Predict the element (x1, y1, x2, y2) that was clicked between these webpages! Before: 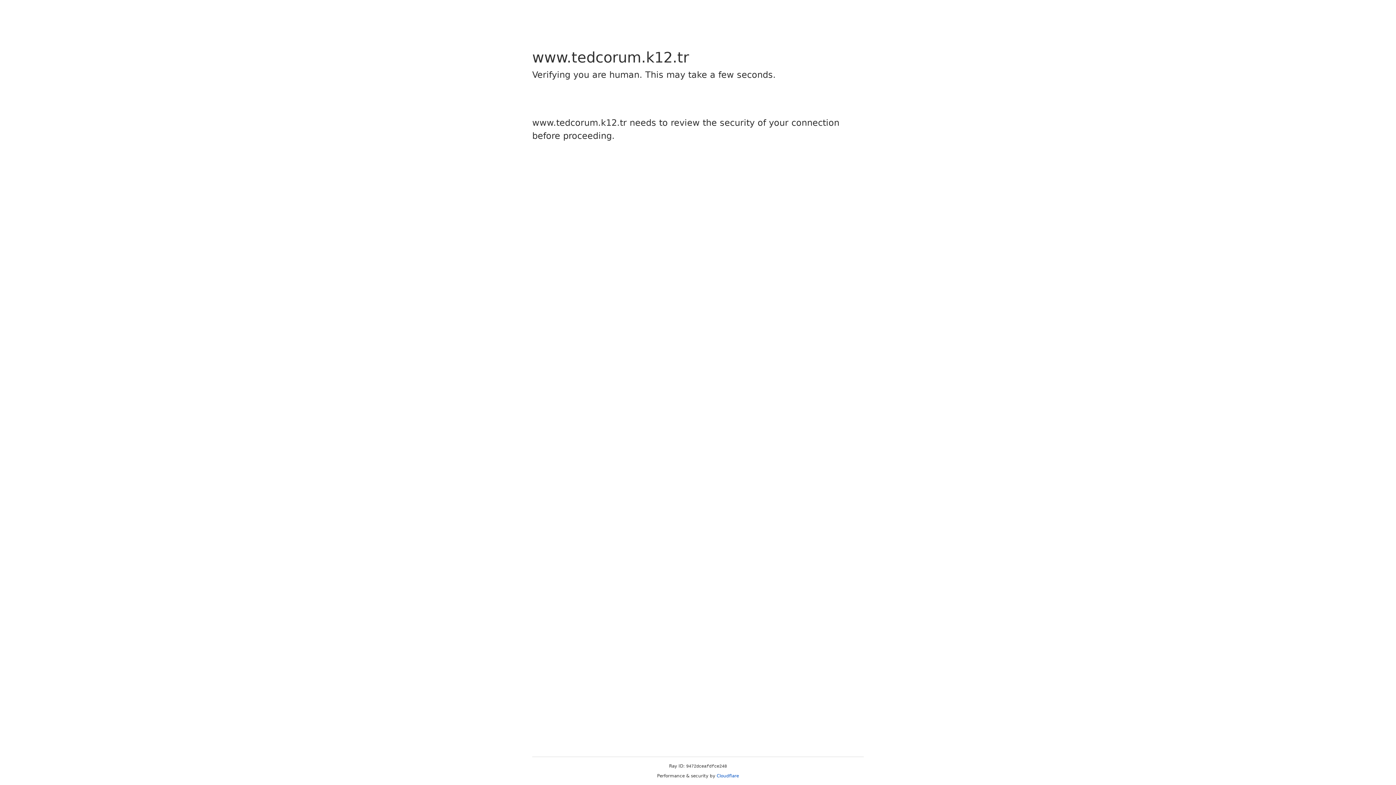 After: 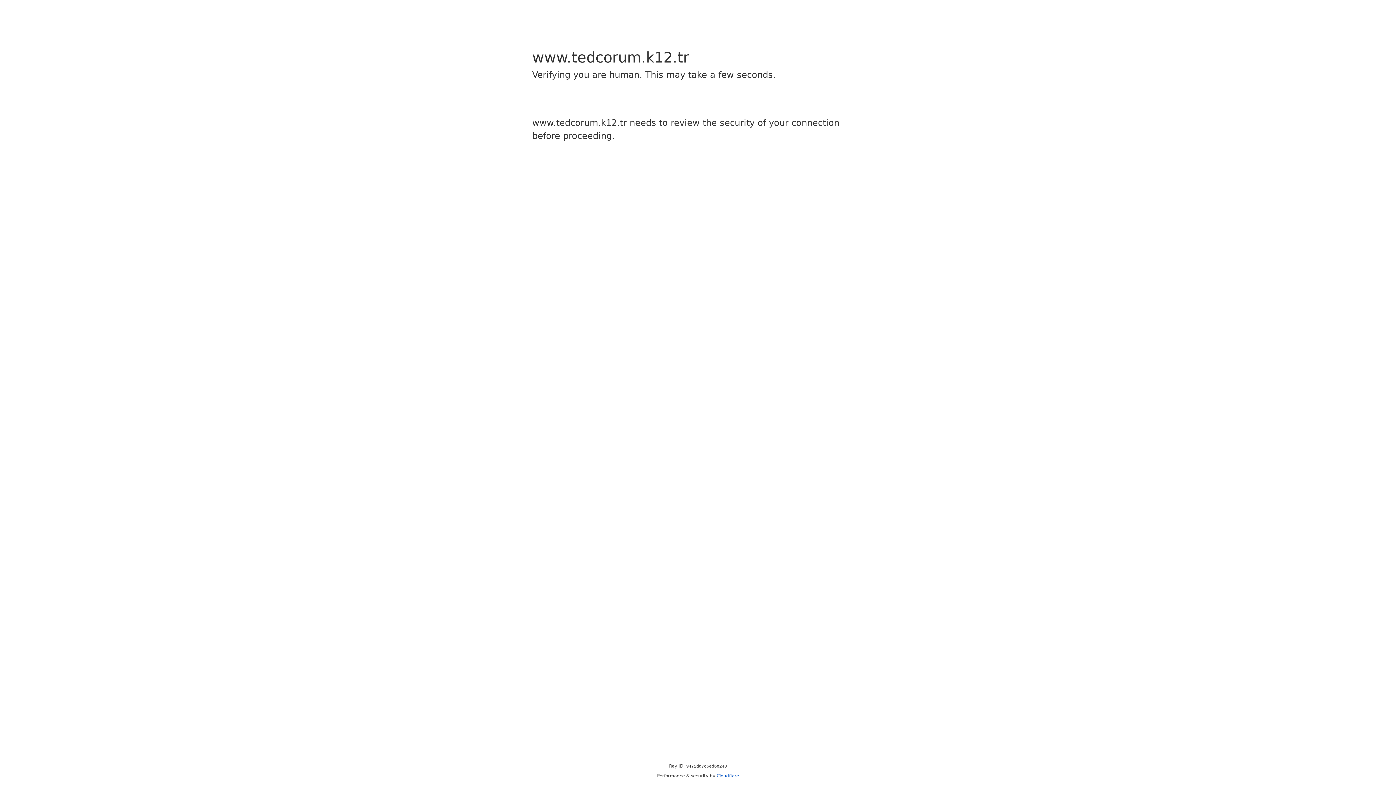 Action: bbox: (716, 773, 739, 778) label: Cloudflare